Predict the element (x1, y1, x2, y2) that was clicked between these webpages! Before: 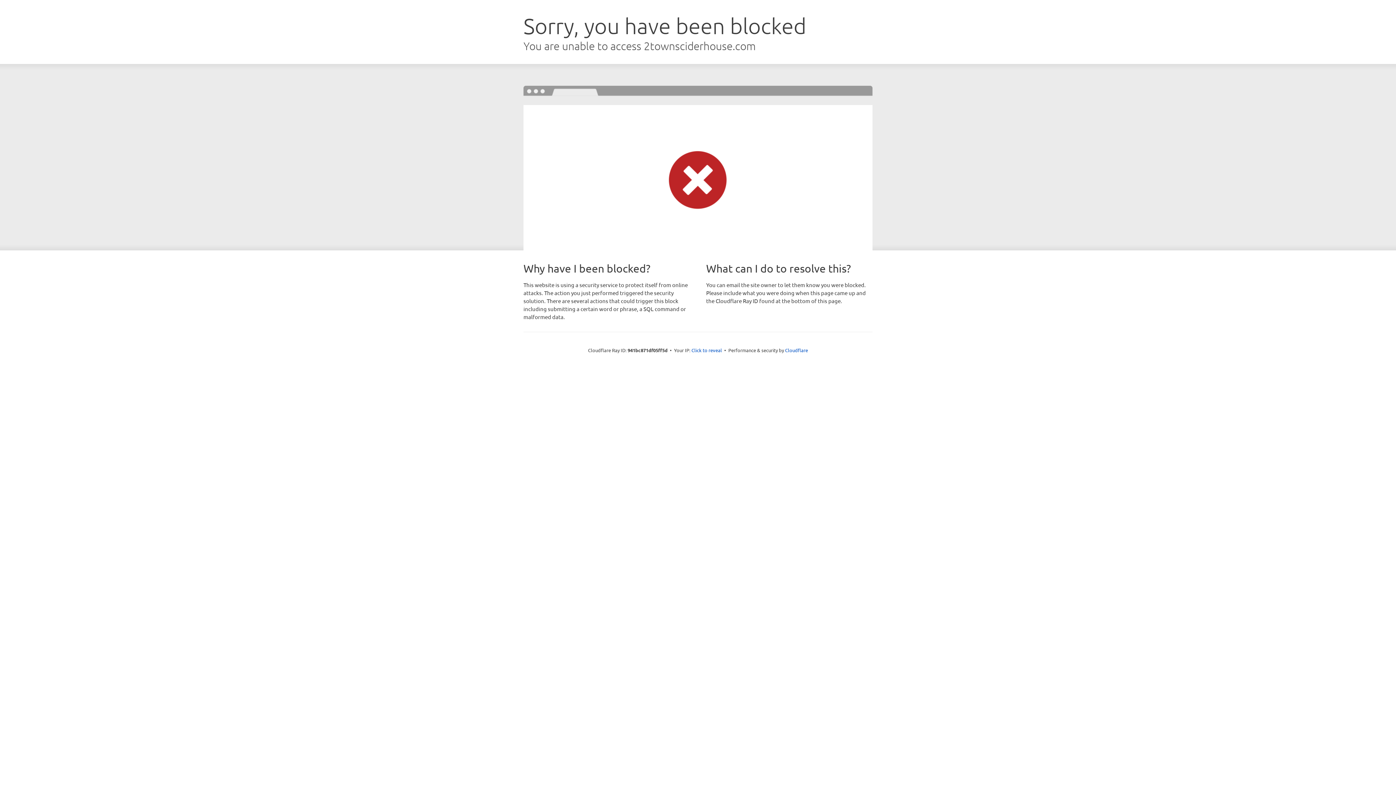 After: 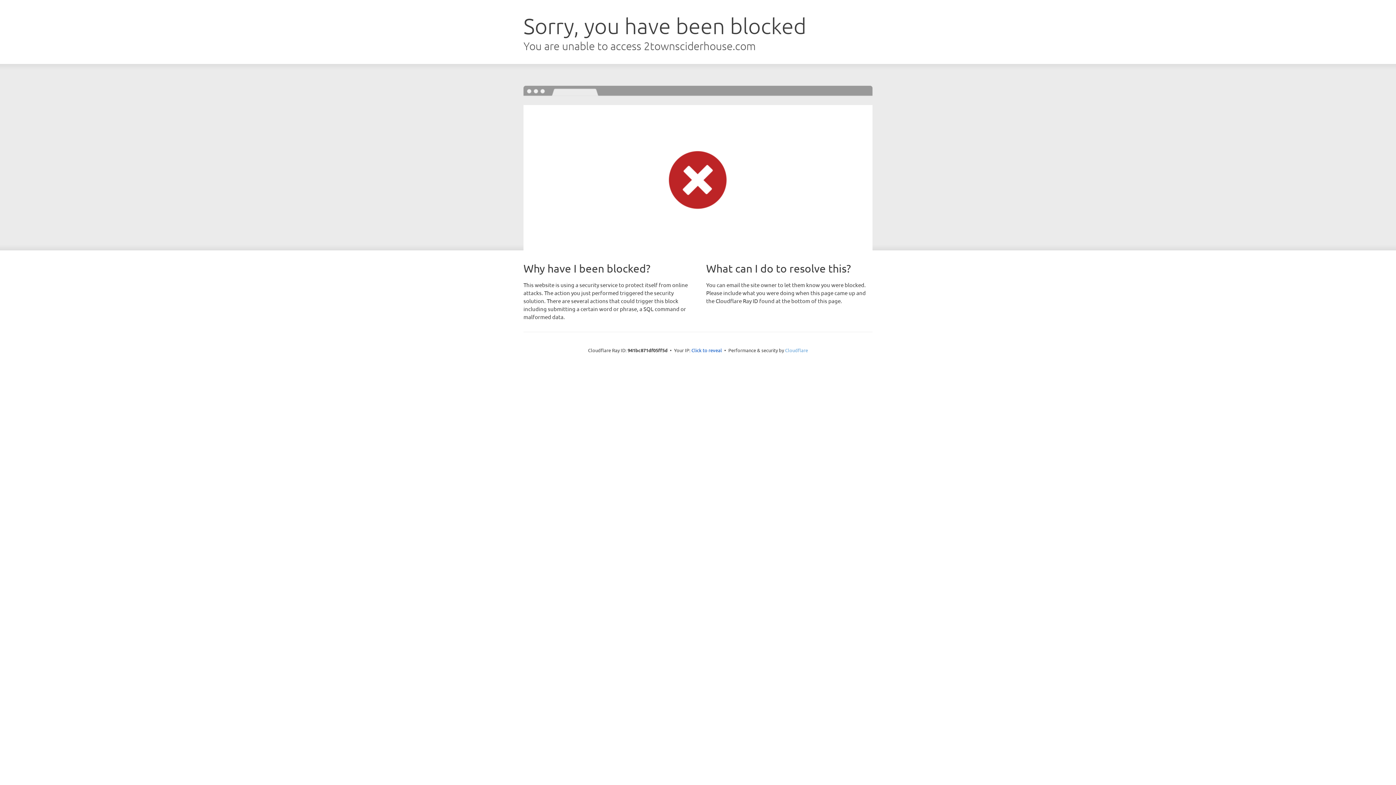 Action: bbox: (785, 347, 808, 353) label: Cloudflare